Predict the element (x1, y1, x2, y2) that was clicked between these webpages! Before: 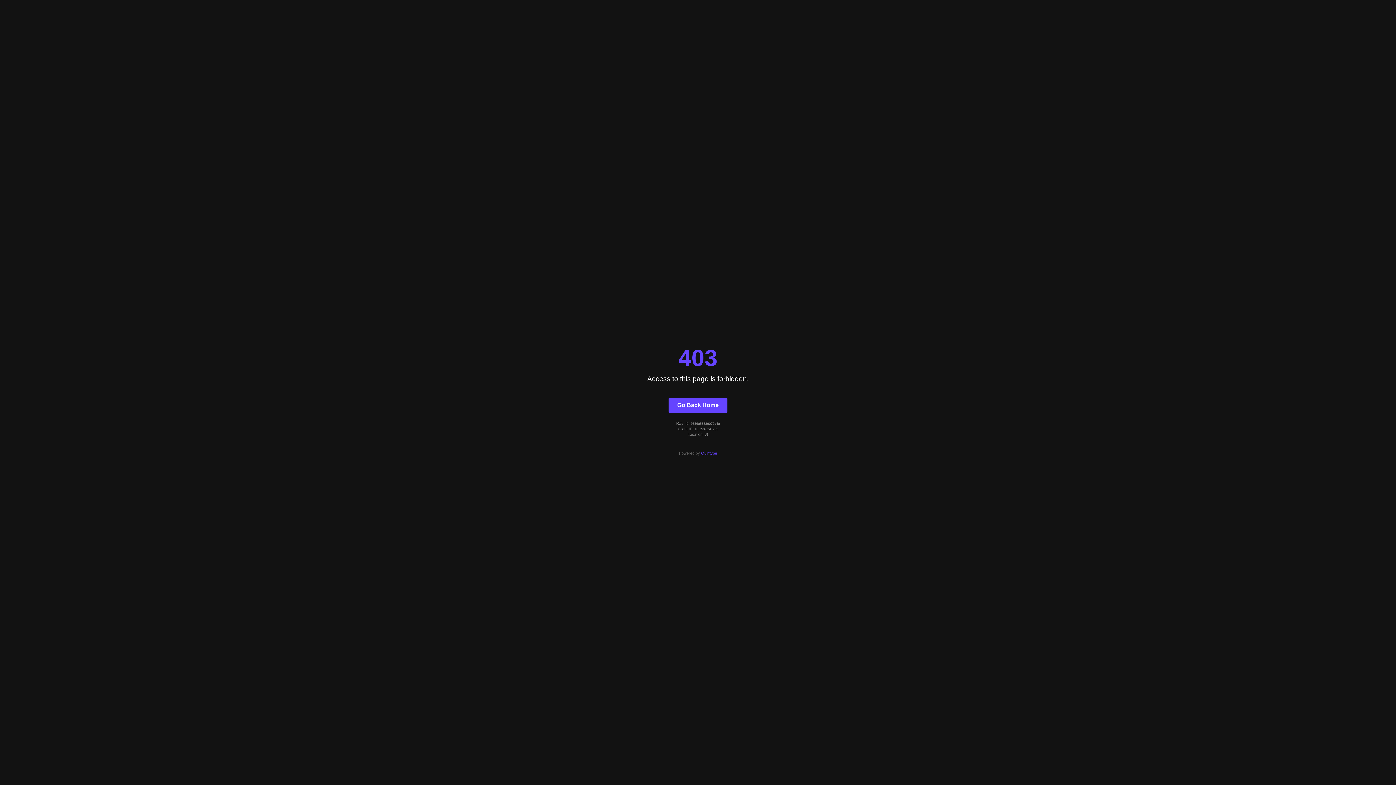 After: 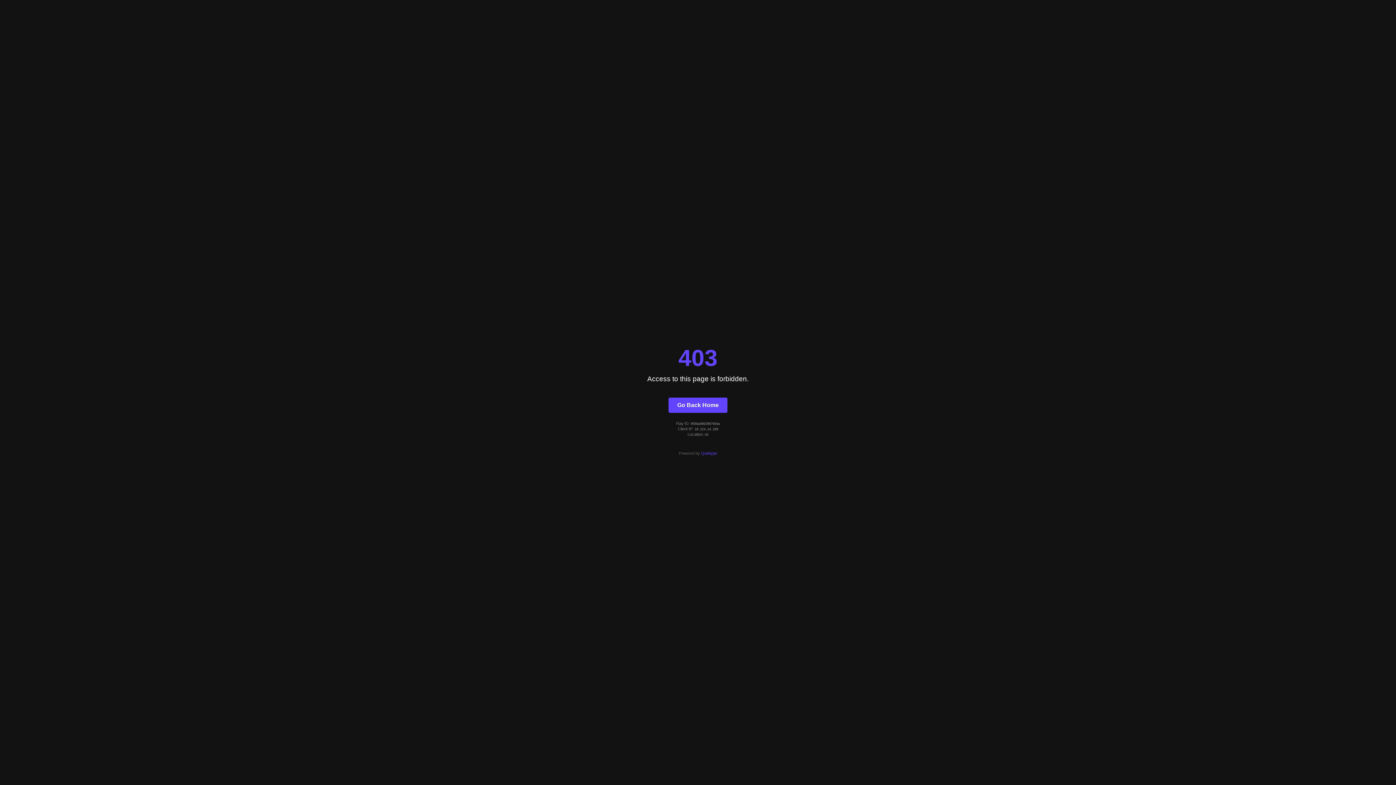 Action: label: Quintype bbox: (701, 451, 717, 455)